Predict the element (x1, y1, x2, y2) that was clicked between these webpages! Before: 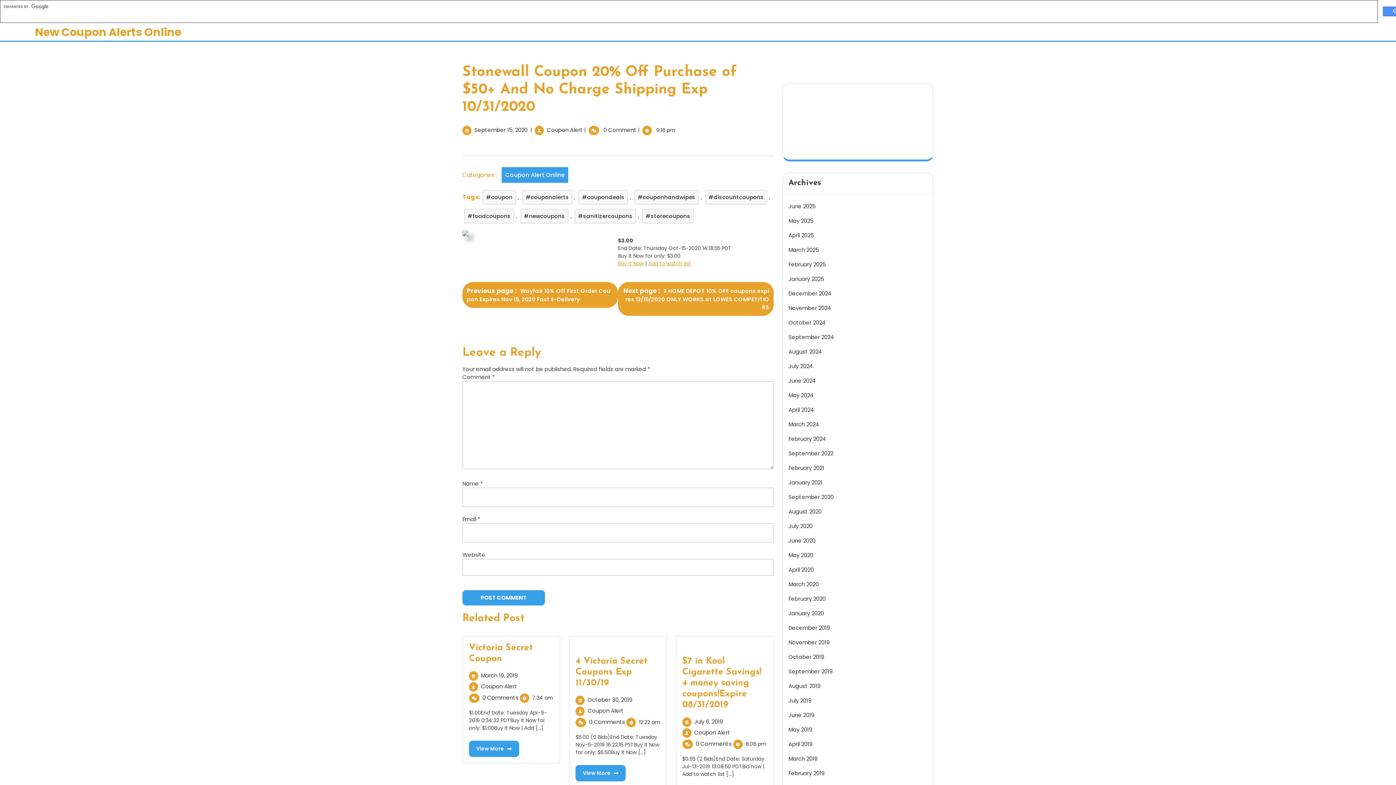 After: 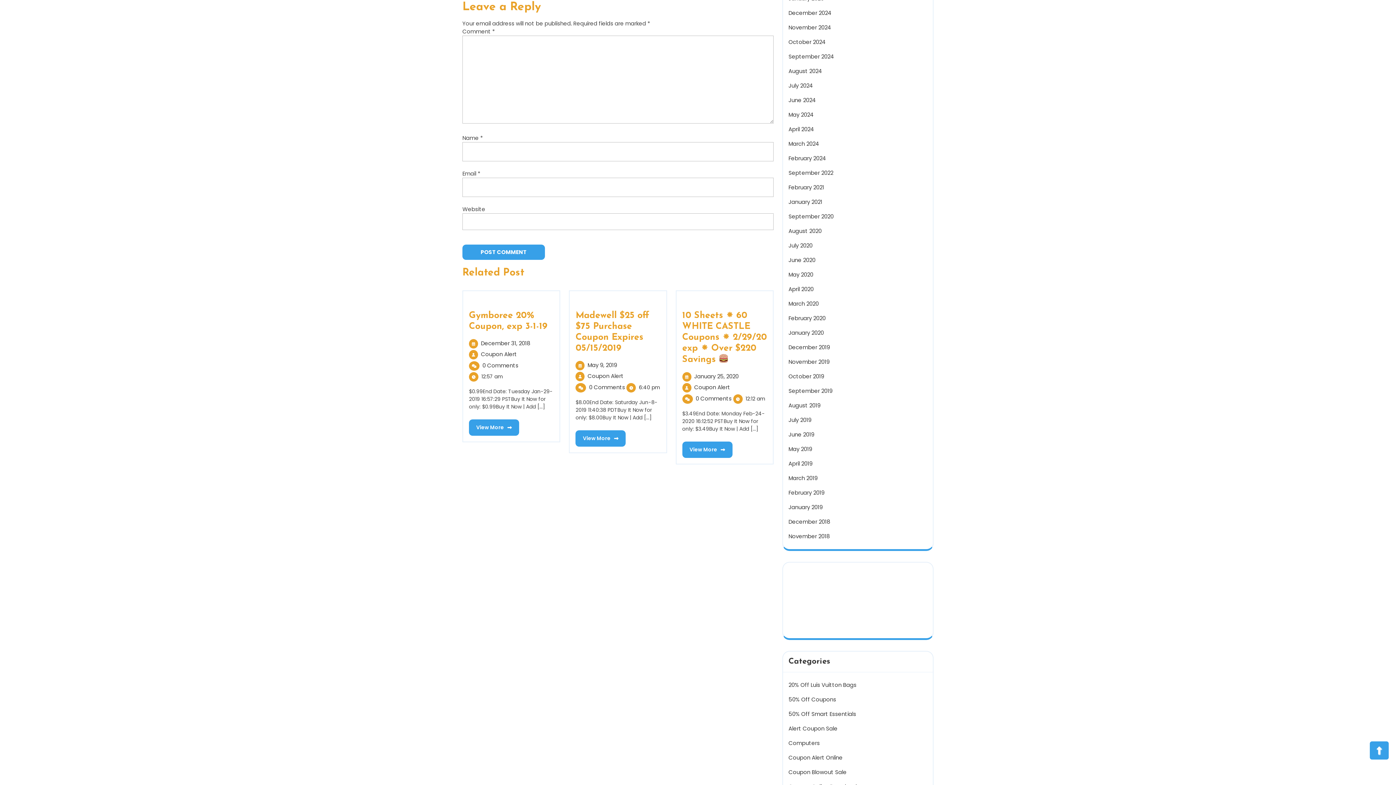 Action: label: 0 Comments bbox: (695, 740, 731, 747)